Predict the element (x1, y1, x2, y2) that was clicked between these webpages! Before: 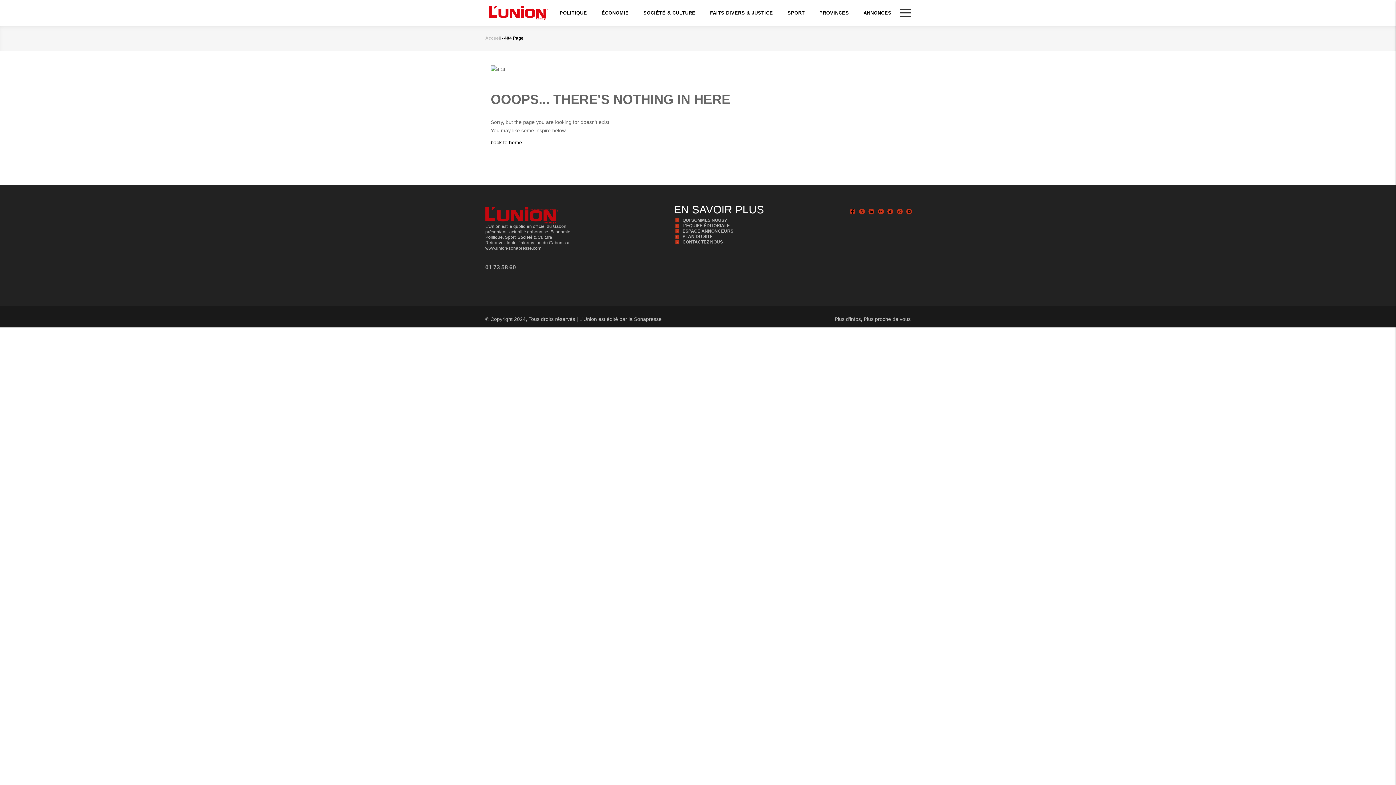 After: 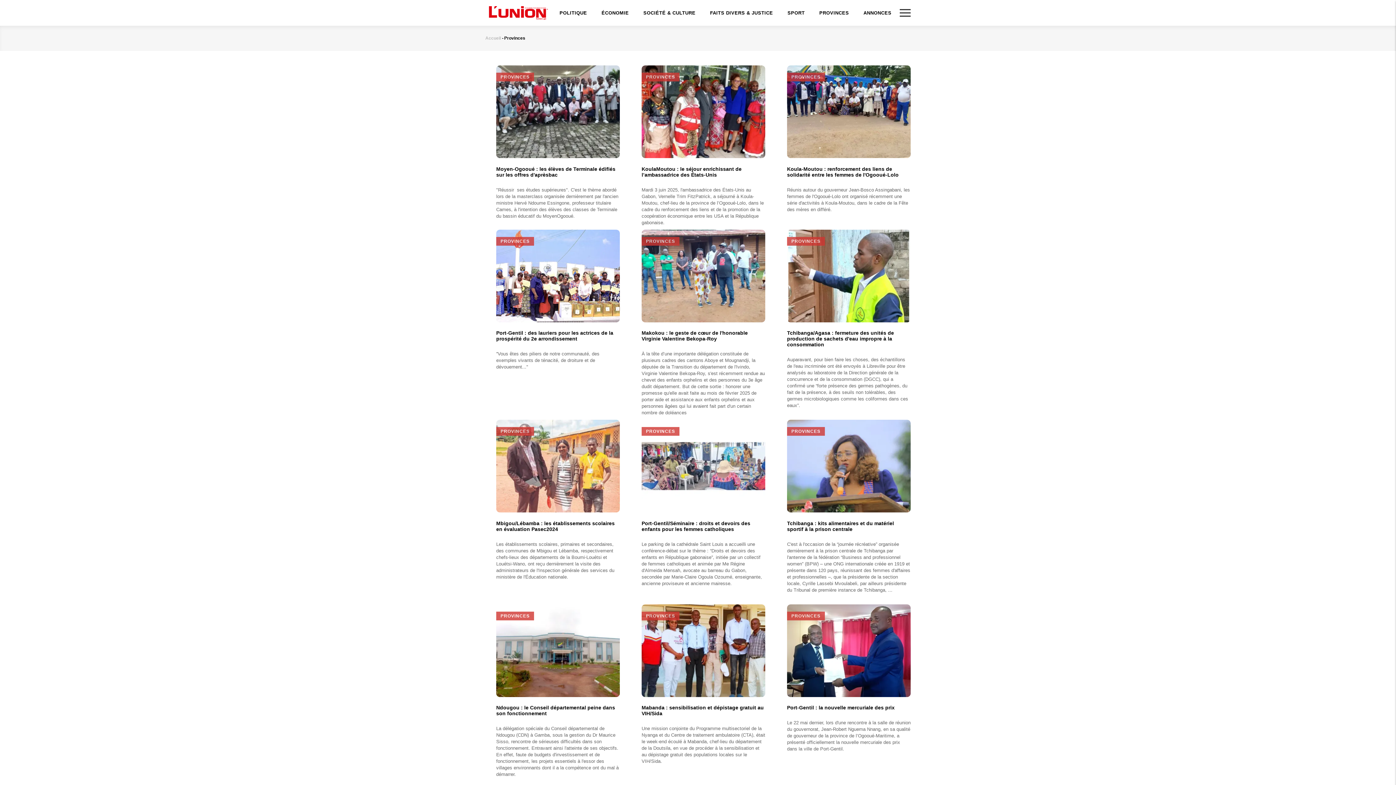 Action: label: PROVINCES bbox: (812, 0, 856, 25)